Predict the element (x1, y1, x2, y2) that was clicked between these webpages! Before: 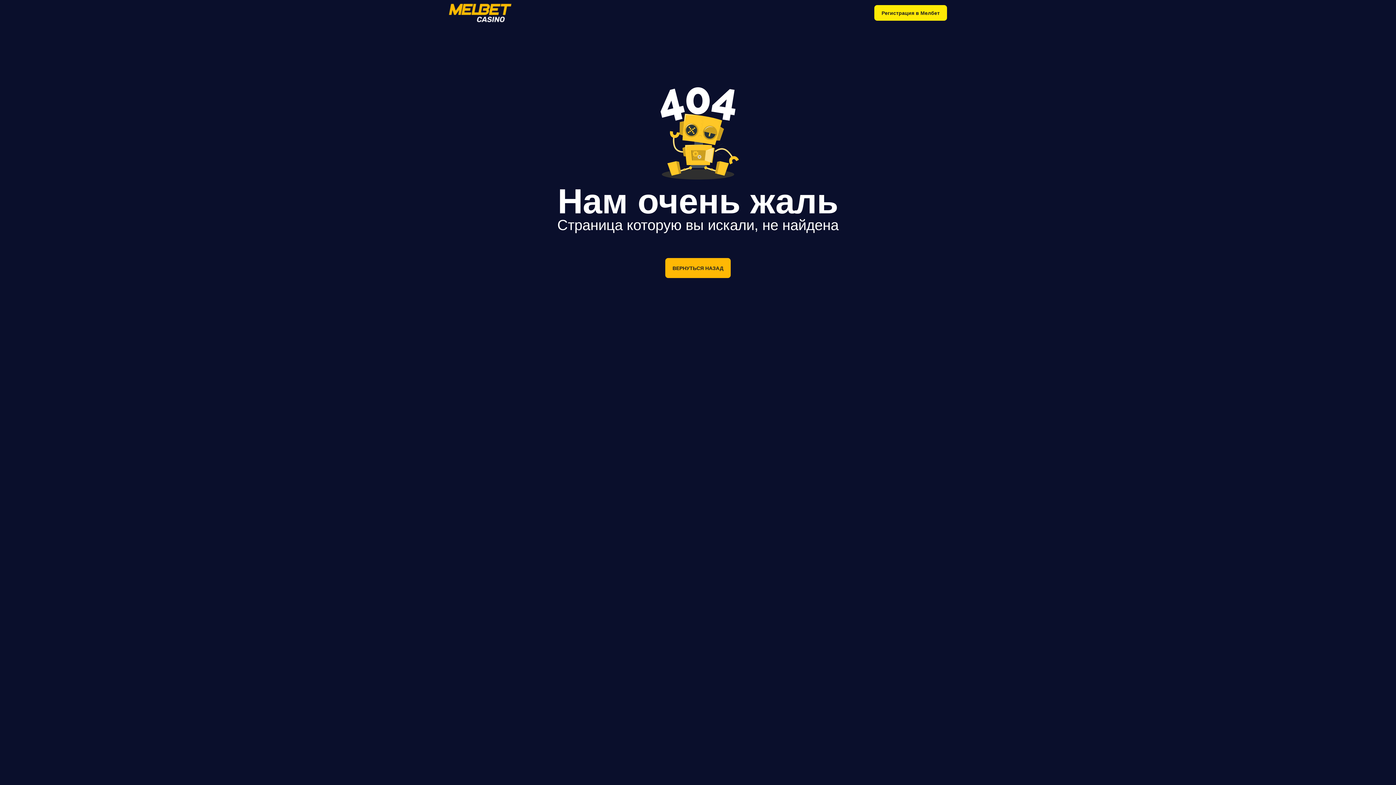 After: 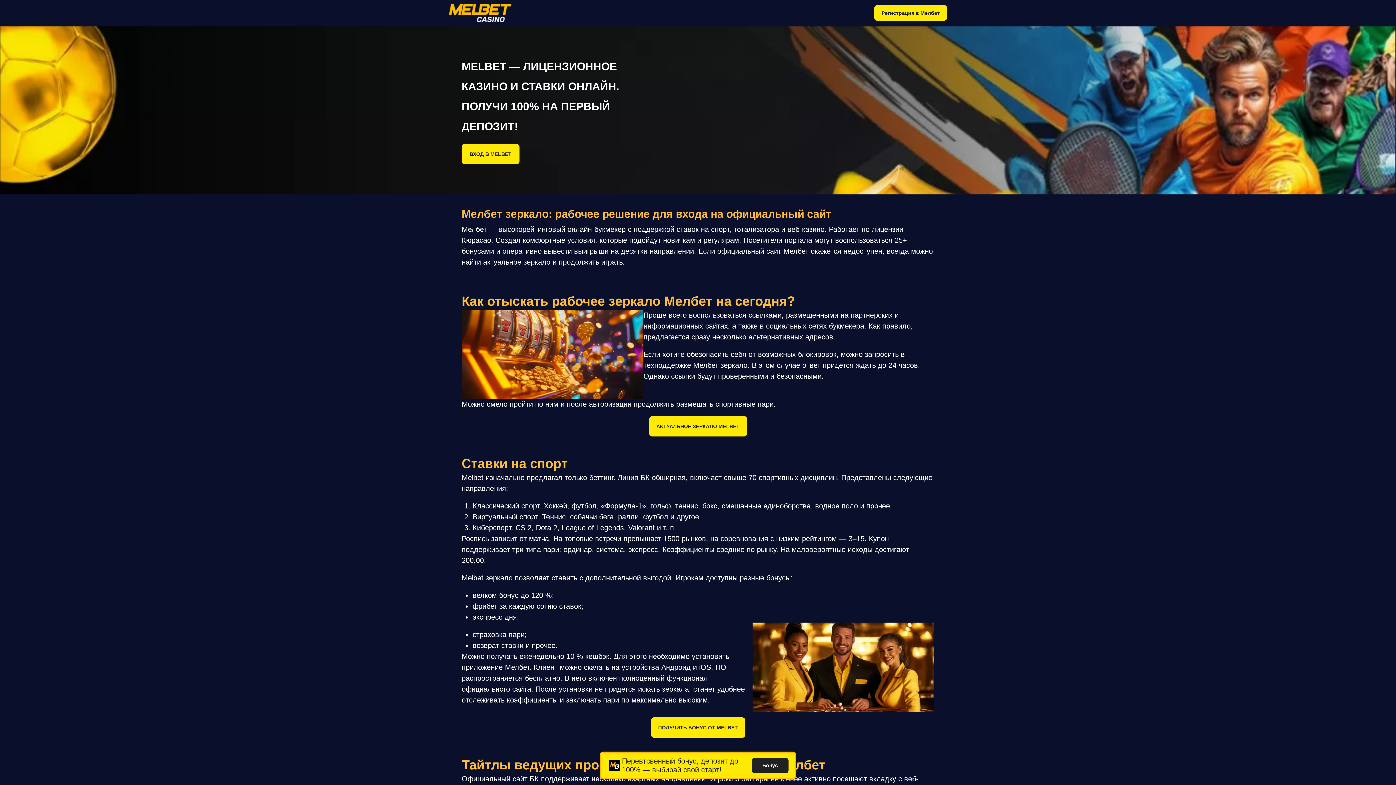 Action: bbox: (449, 3, 541, 22)